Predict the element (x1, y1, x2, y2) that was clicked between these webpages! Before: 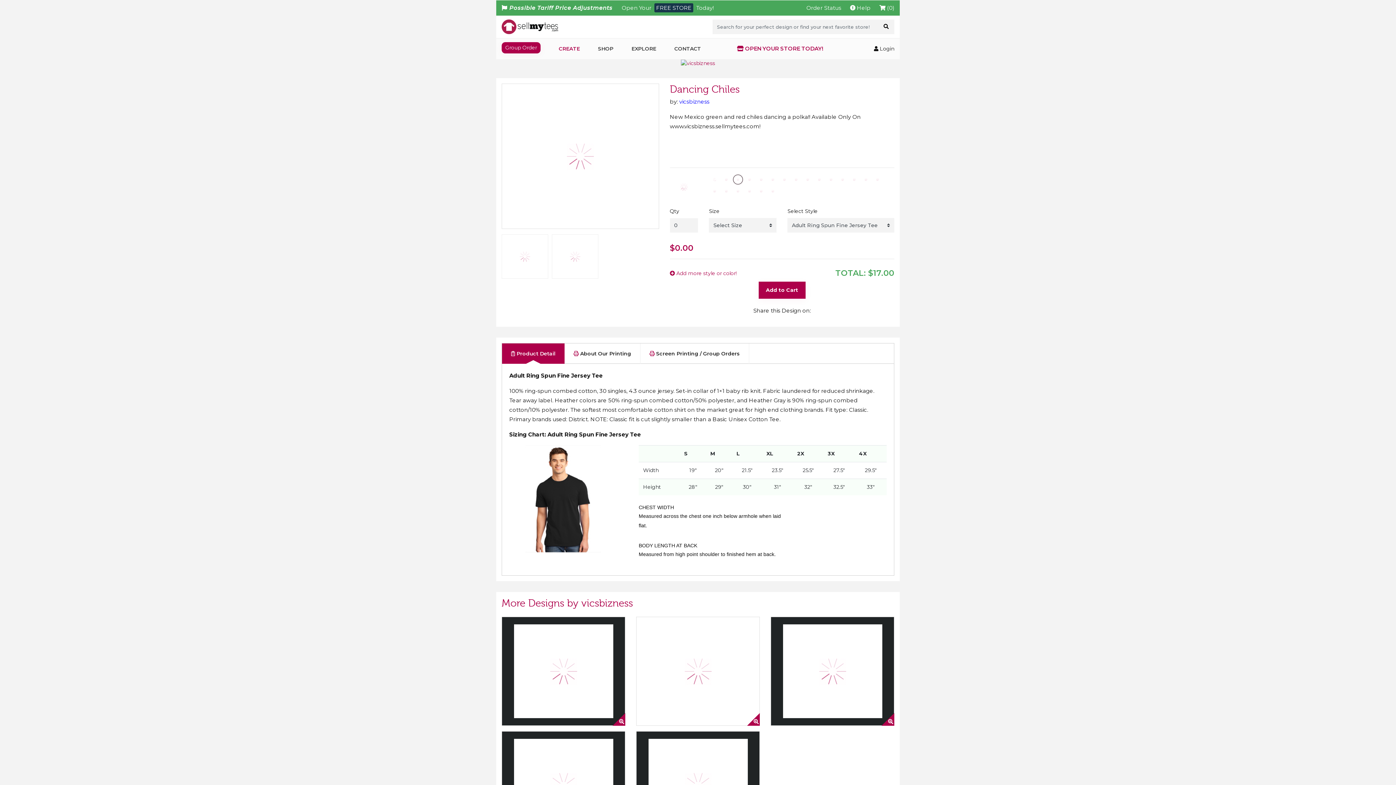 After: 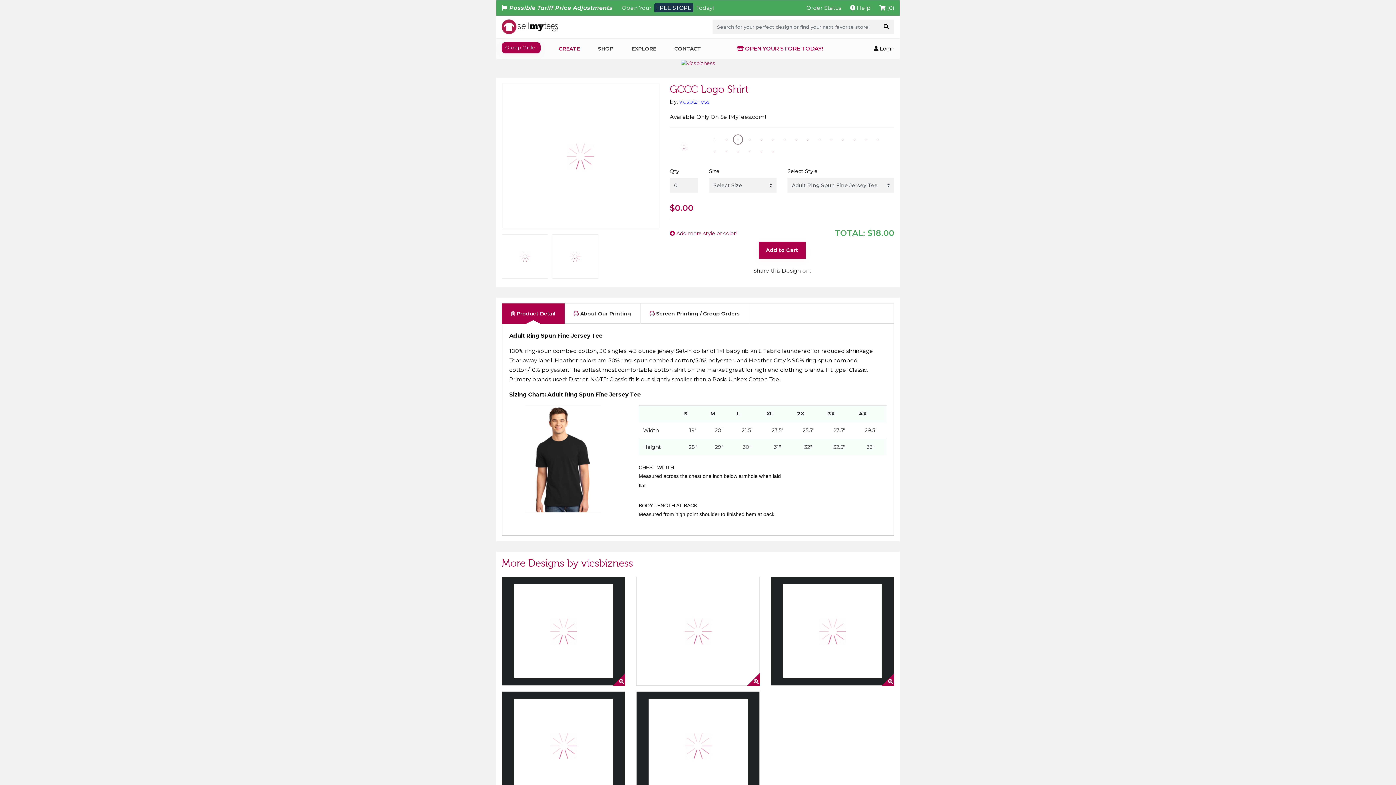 Action: bbox: (770, 617, 894, 726)